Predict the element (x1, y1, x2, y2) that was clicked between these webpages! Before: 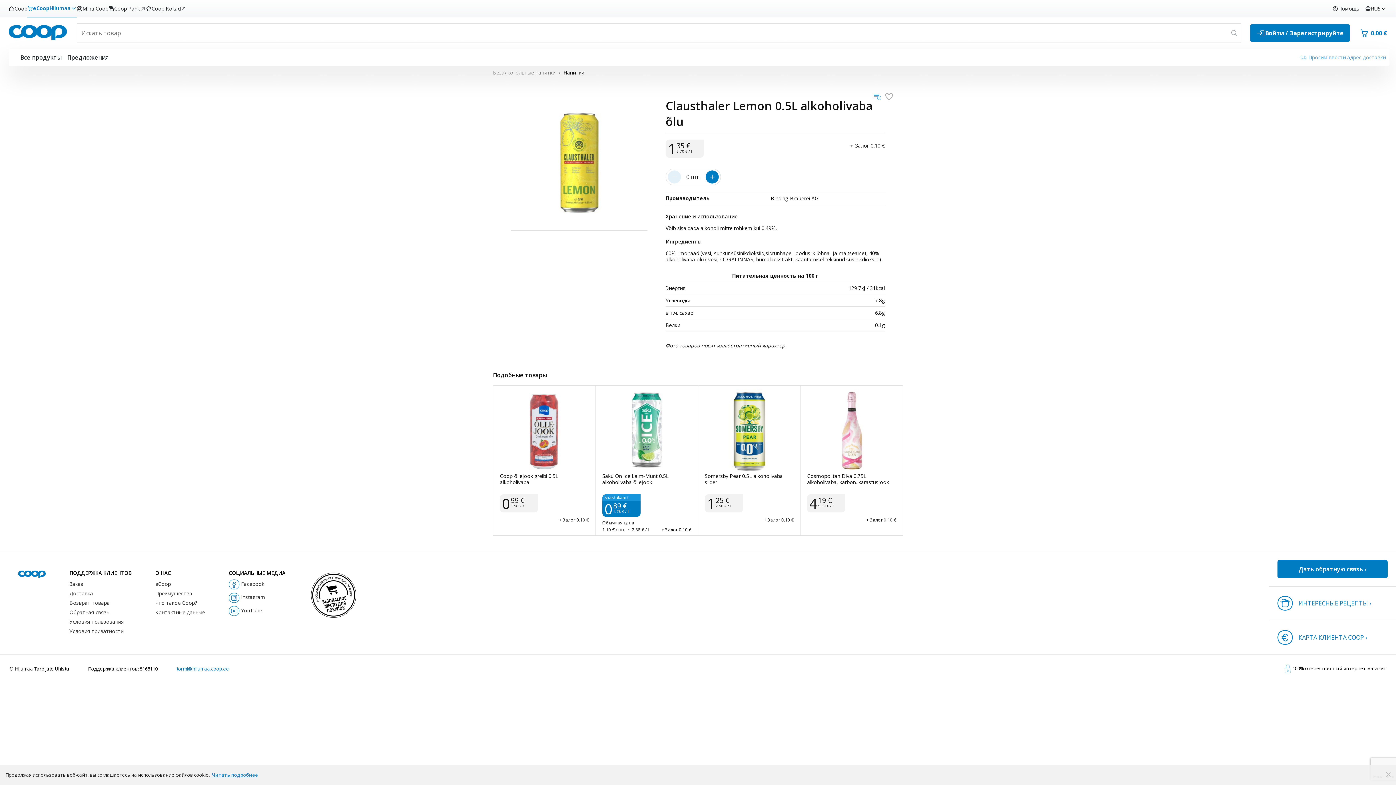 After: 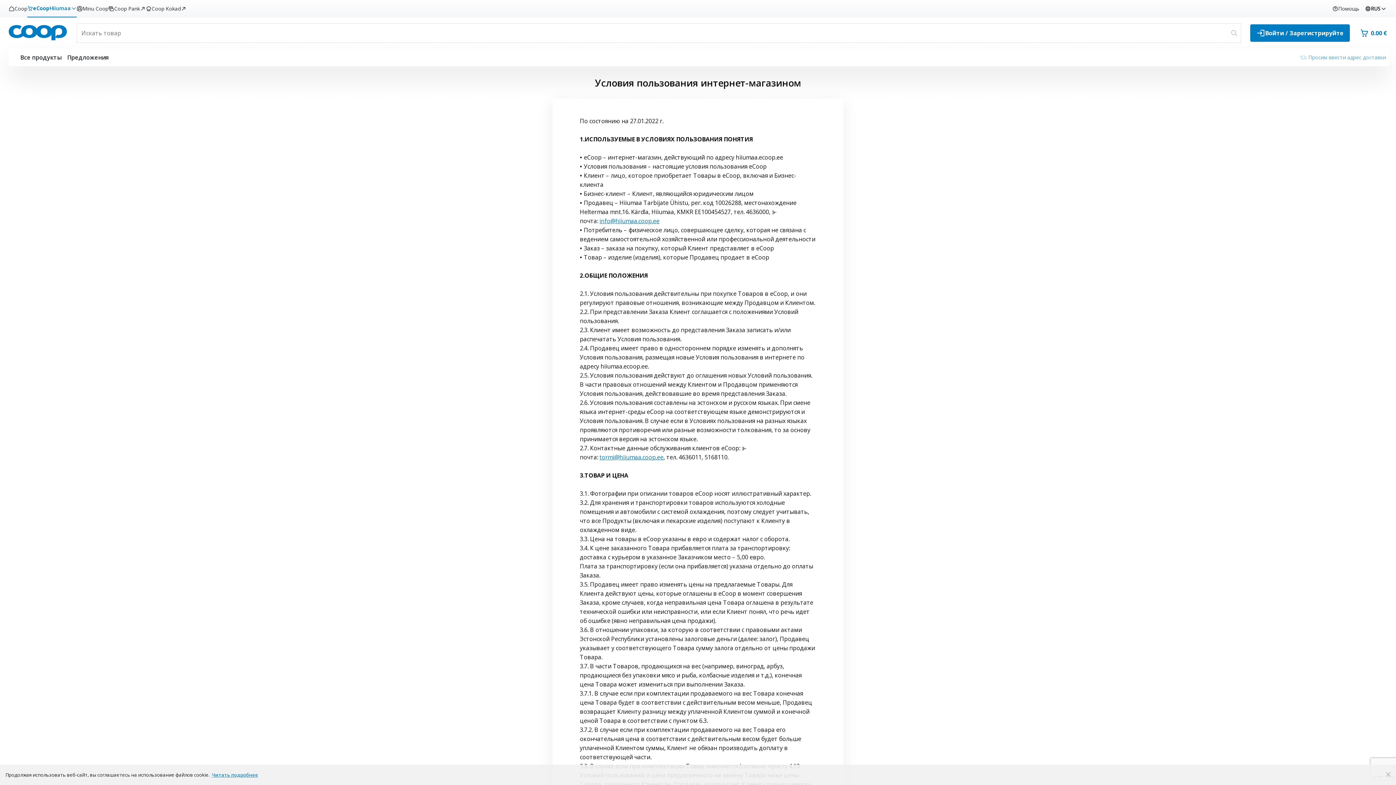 Action: bbox: (69, 255, 124, 262) label: Условия пользования